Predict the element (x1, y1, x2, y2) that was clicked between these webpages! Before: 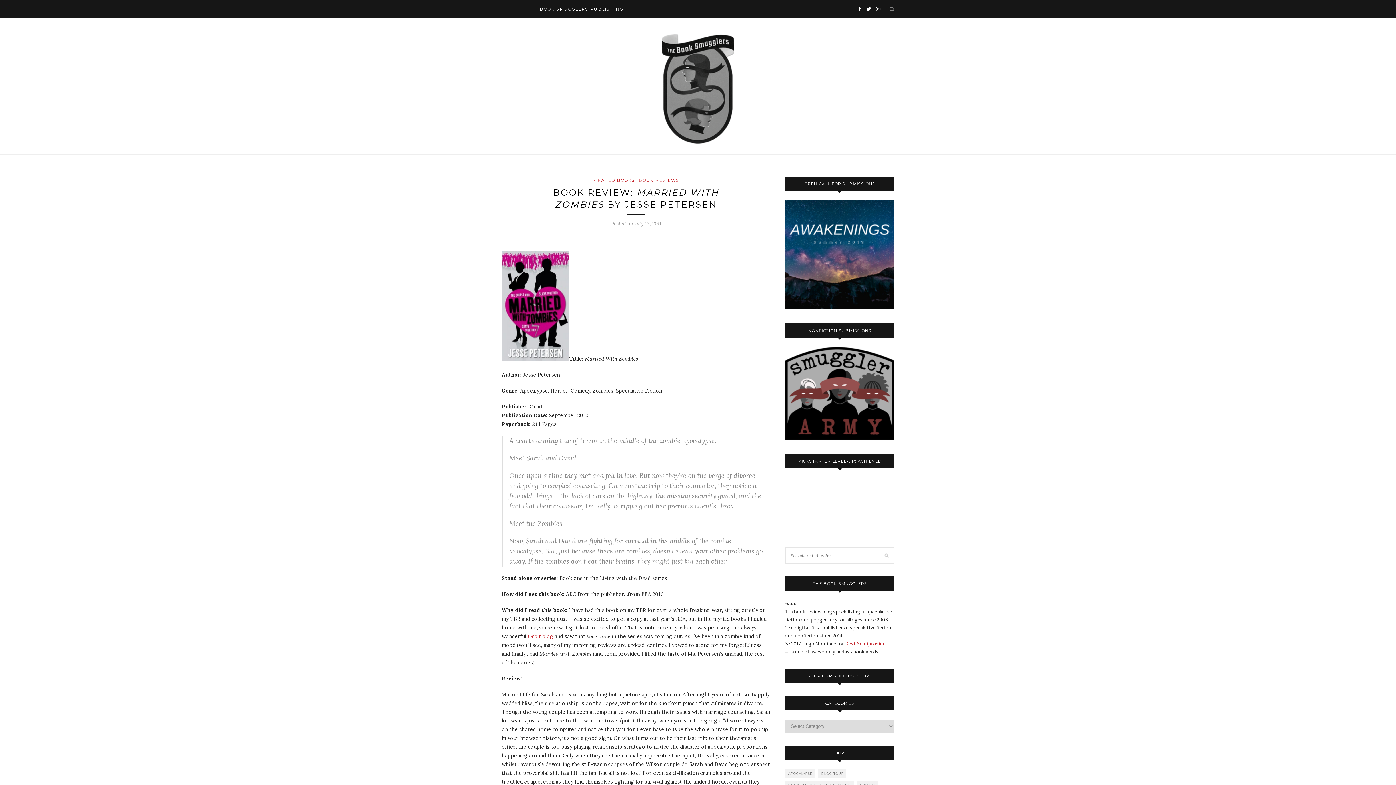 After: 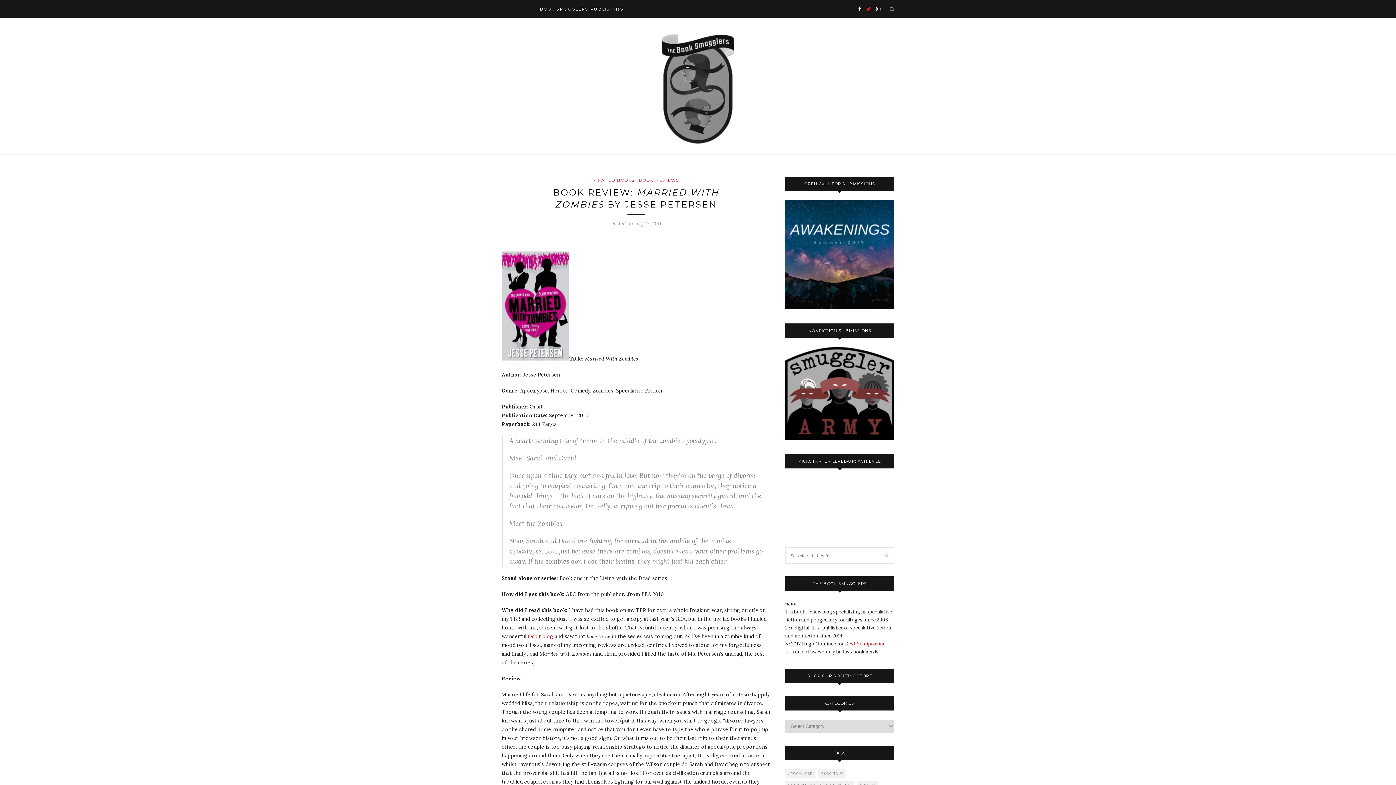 Action: bbox: (866, 0, 871, 18)